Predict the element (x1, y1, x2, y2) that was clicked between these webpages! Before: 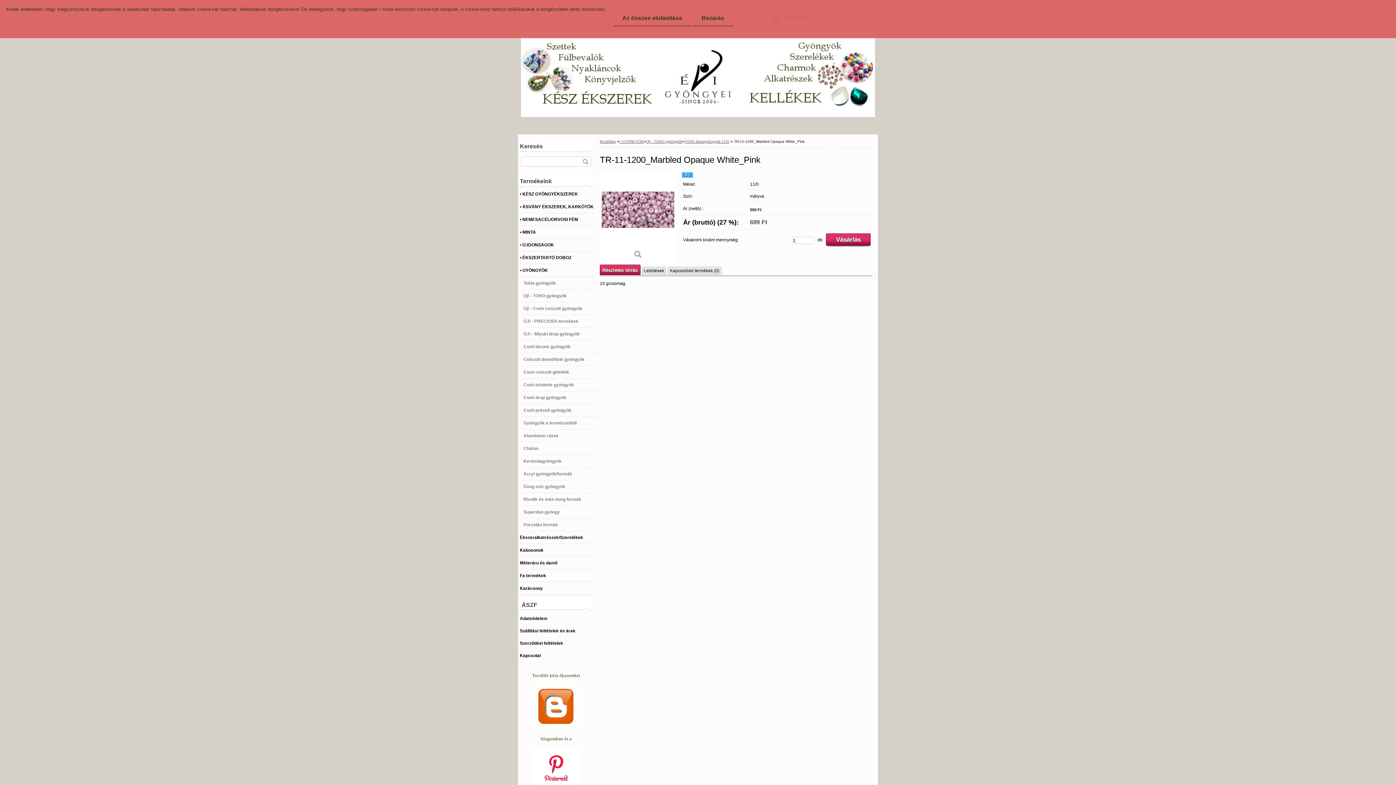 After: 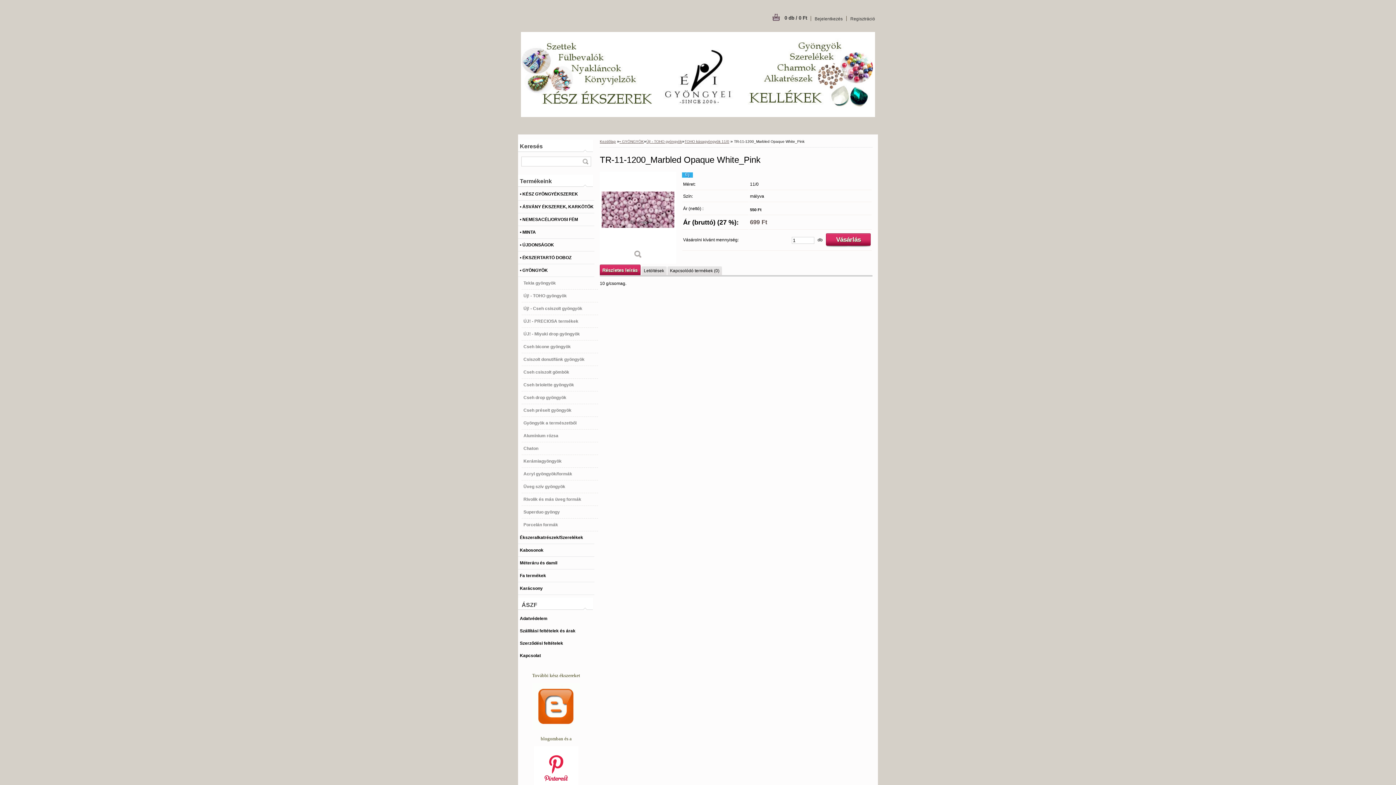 Action: label: Bezárás bbox: (692, 9, 733, 26)